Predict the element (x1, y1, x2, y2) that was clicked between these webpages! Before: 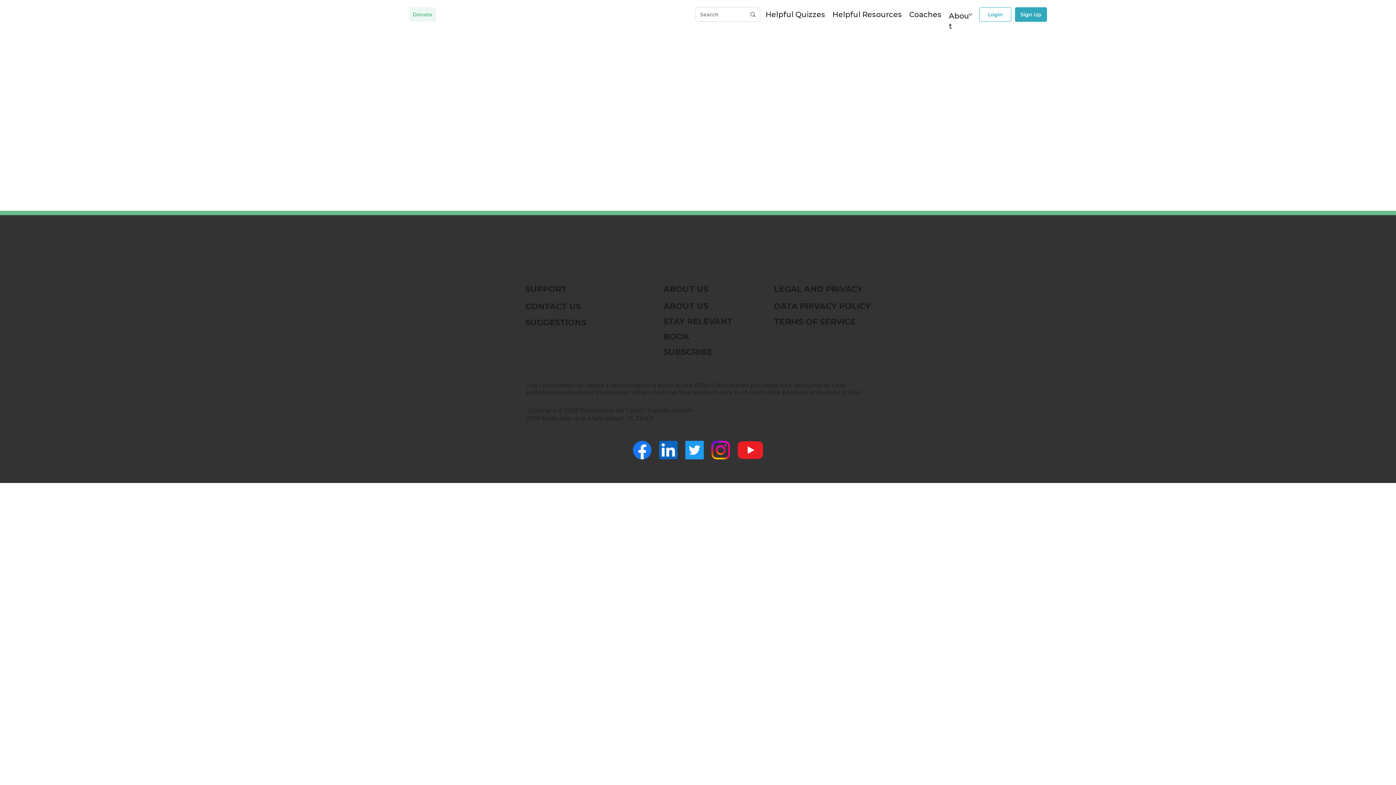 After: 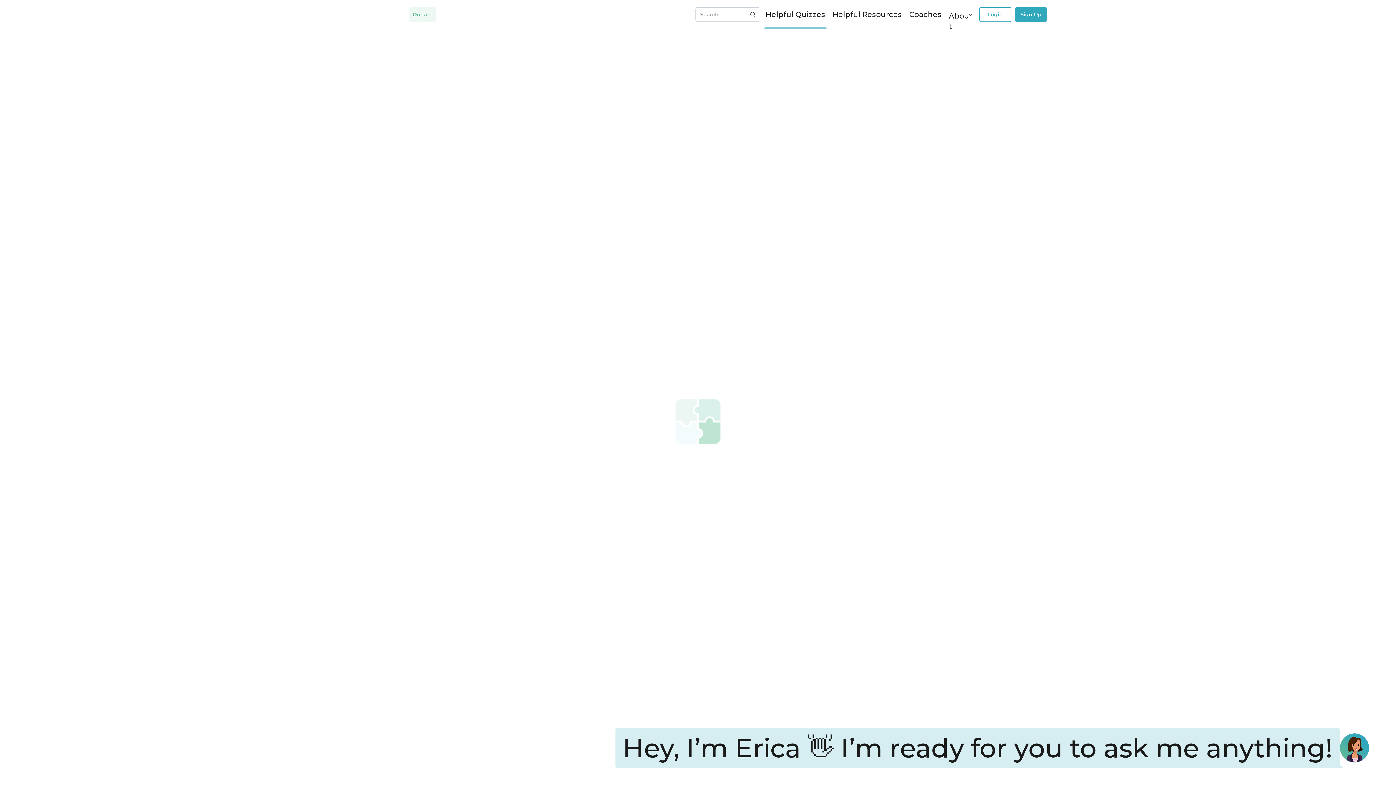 Action: bbox: (765, 10, 825, 18) label: Helpful Quizzes